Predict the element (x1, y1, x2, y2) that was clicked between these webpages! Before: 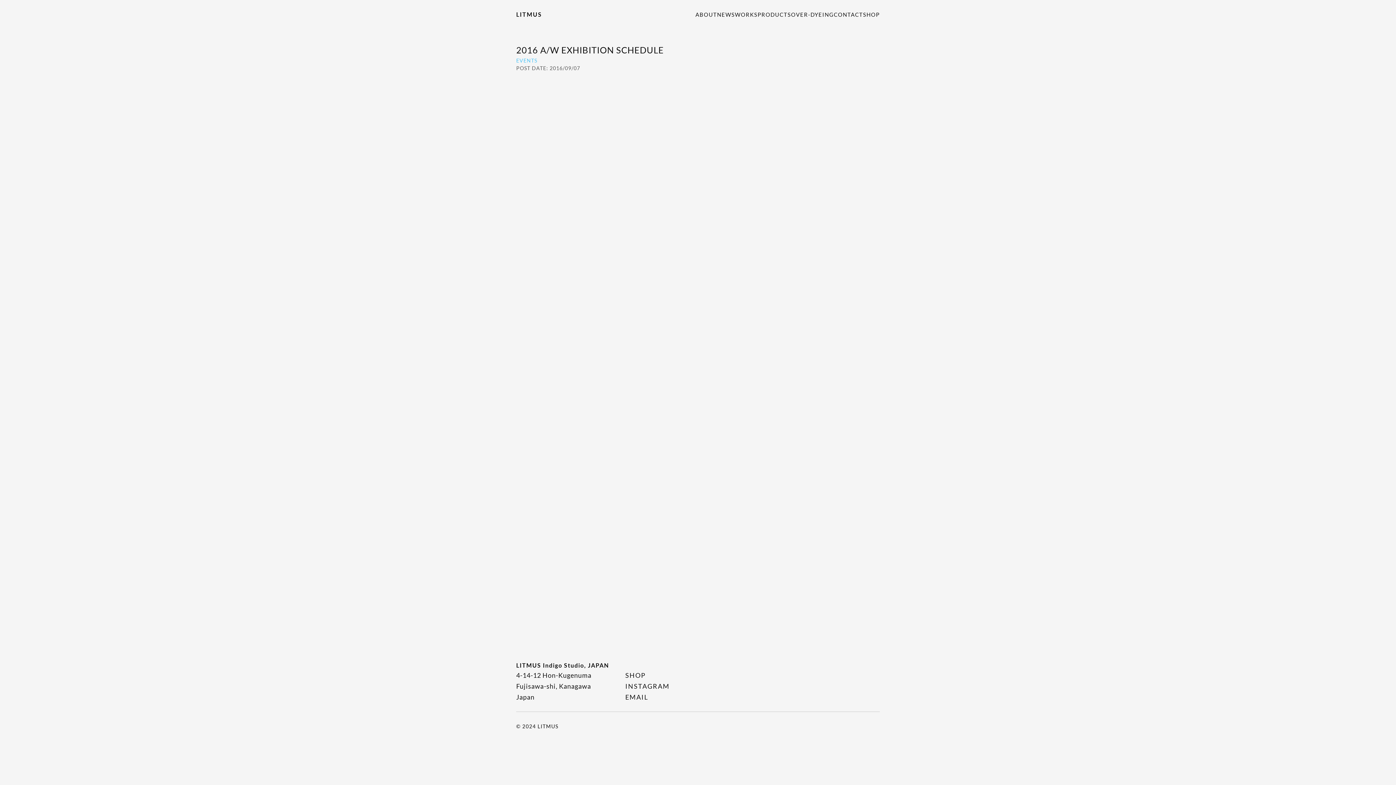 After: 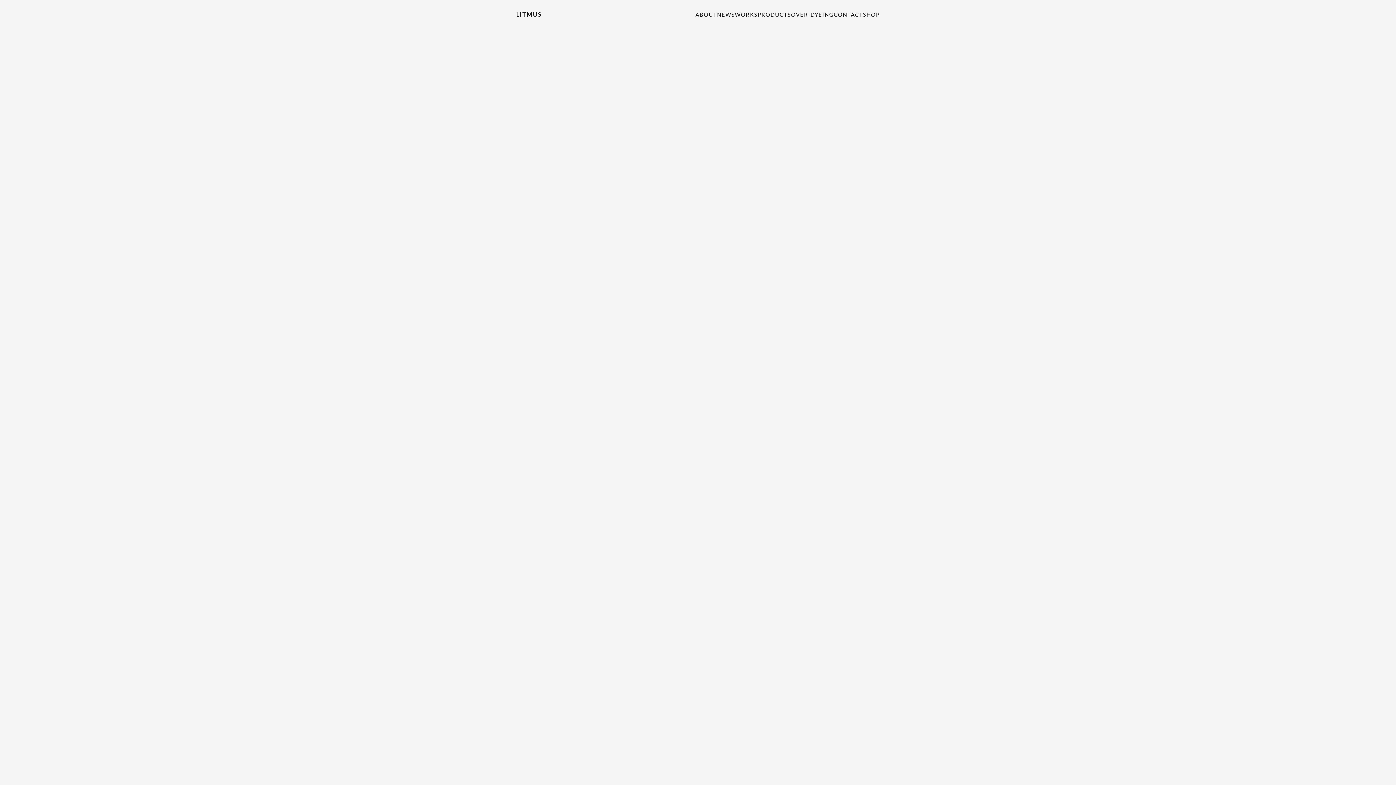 Action: bbox: (717, 11, 735, 17) label: NEWS